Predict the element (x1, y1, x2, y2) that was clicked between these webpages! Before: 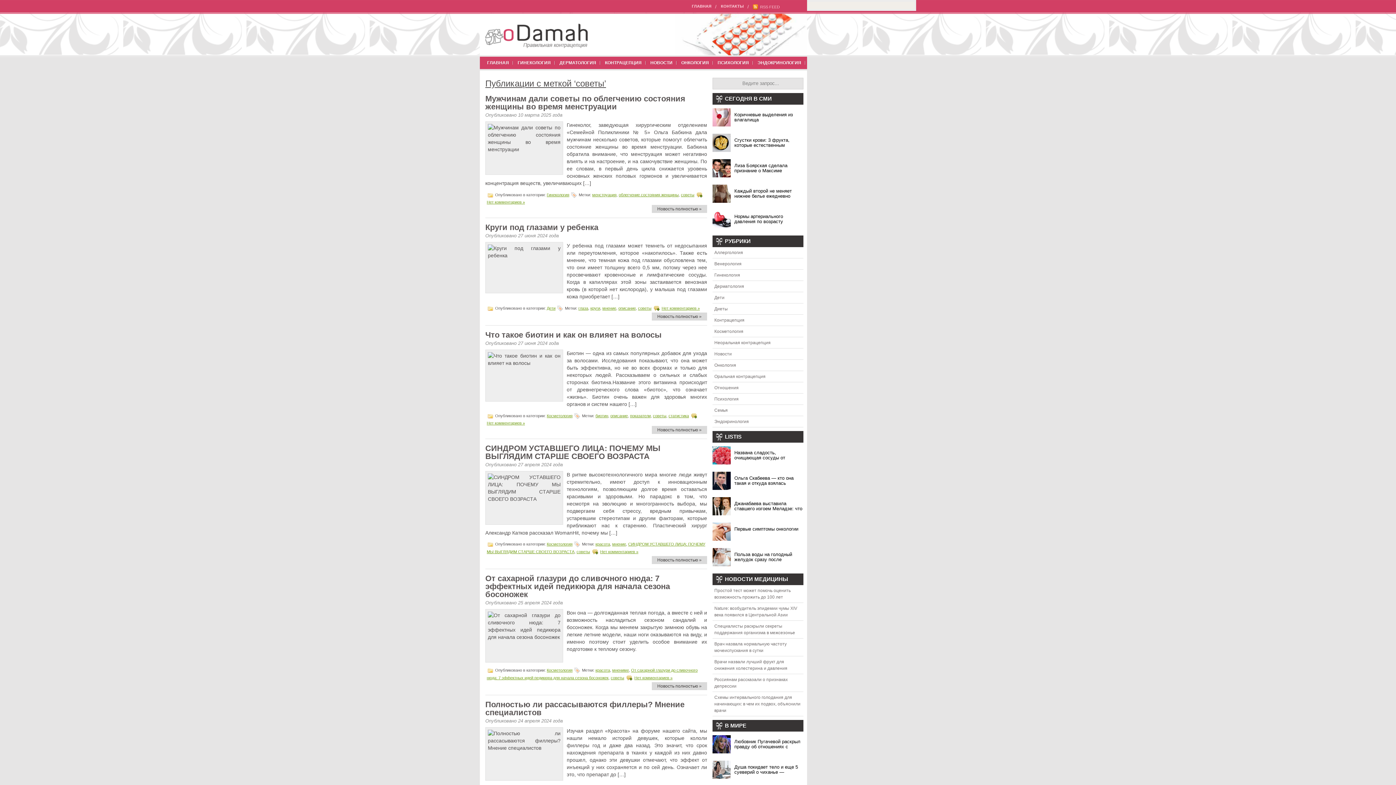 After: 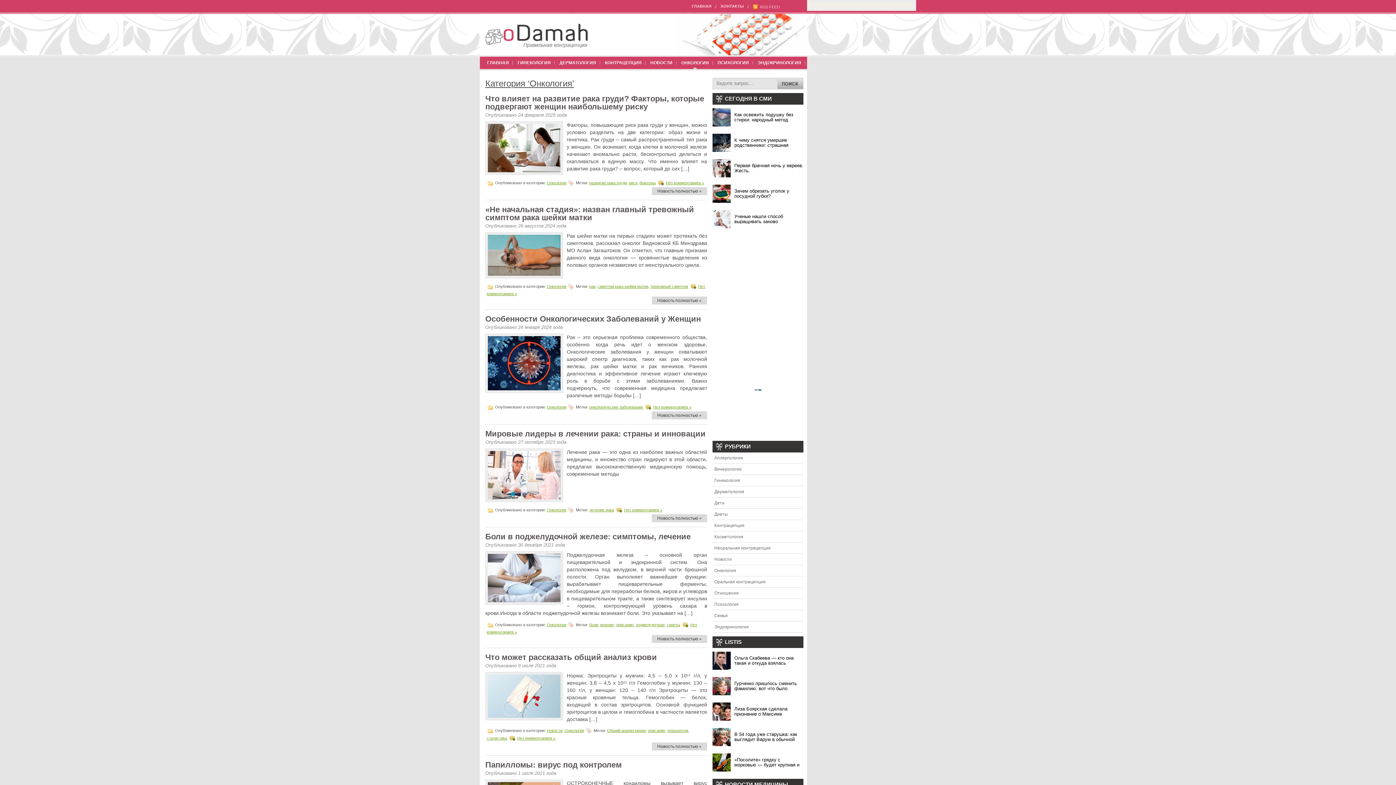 Action: label: ОНКОЛОГИЯ bbox: (678, 56, 712, 69)